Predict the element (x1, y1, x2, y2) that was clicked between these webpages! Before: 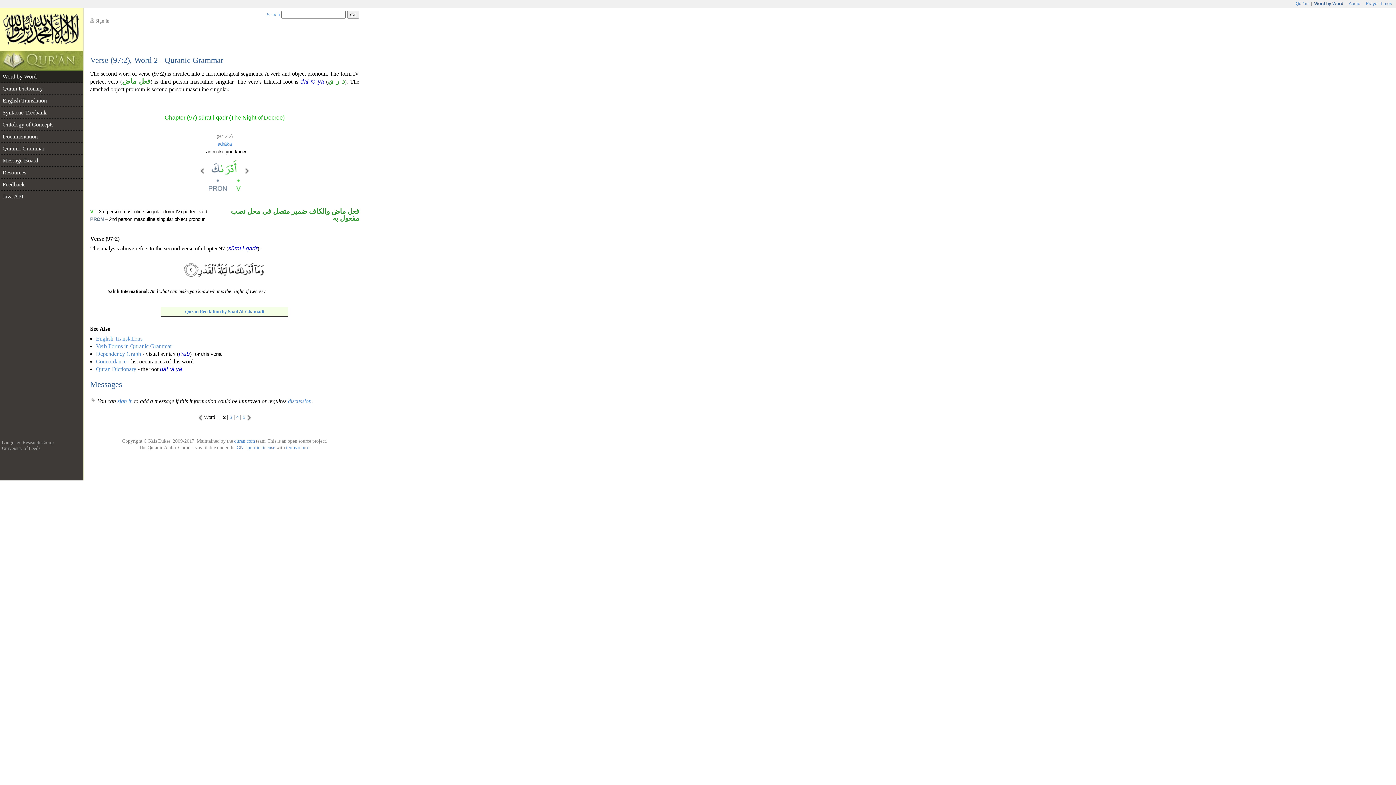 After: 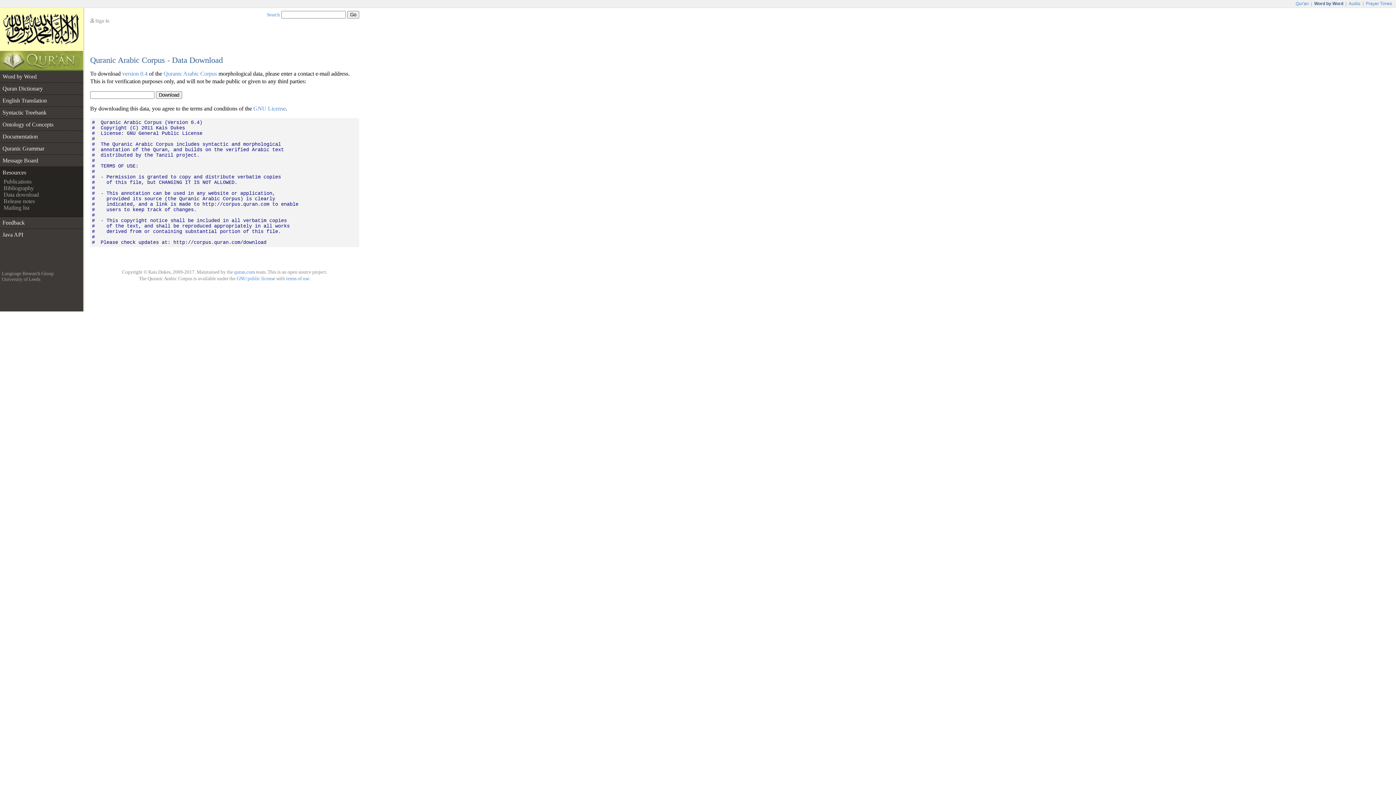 Action: bbox: (286, 445, 309, 450) label: terms of use